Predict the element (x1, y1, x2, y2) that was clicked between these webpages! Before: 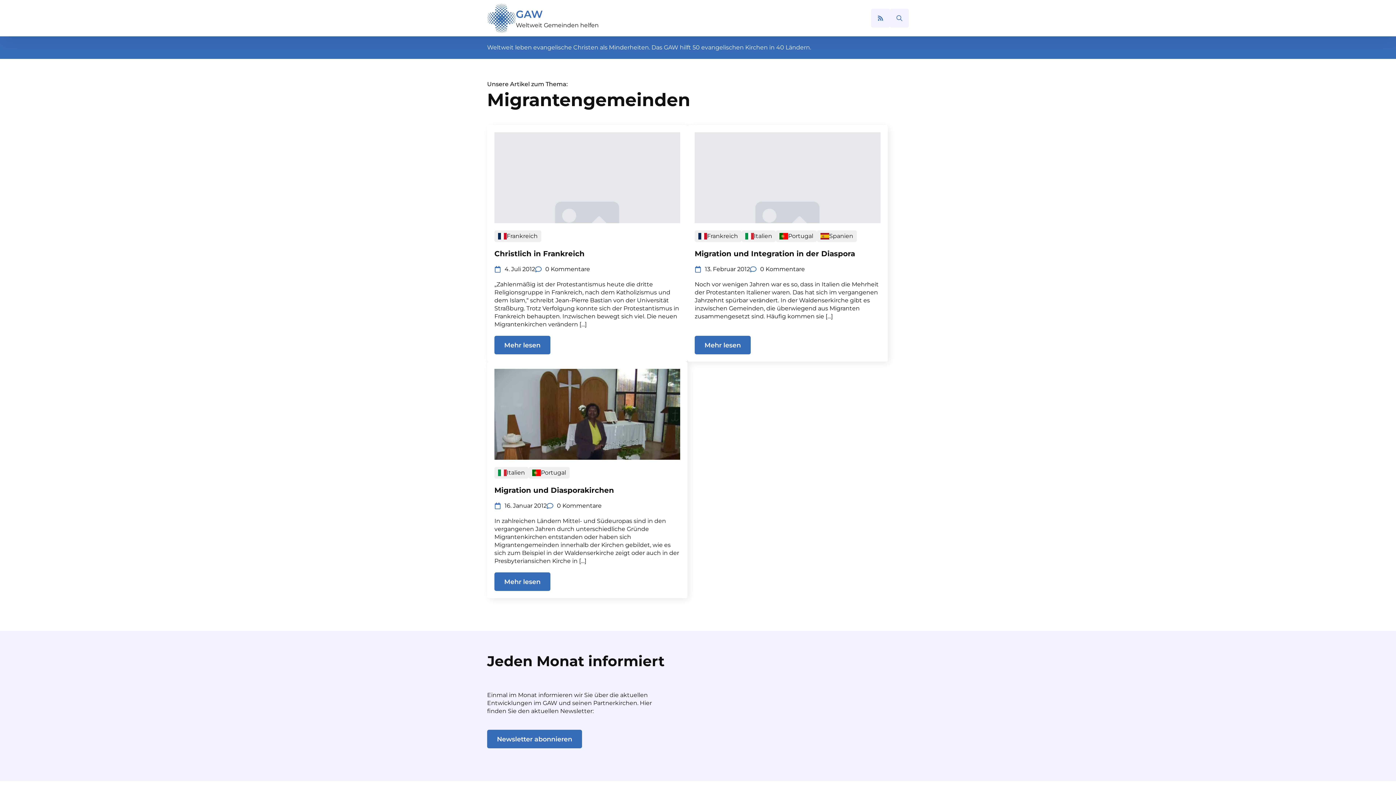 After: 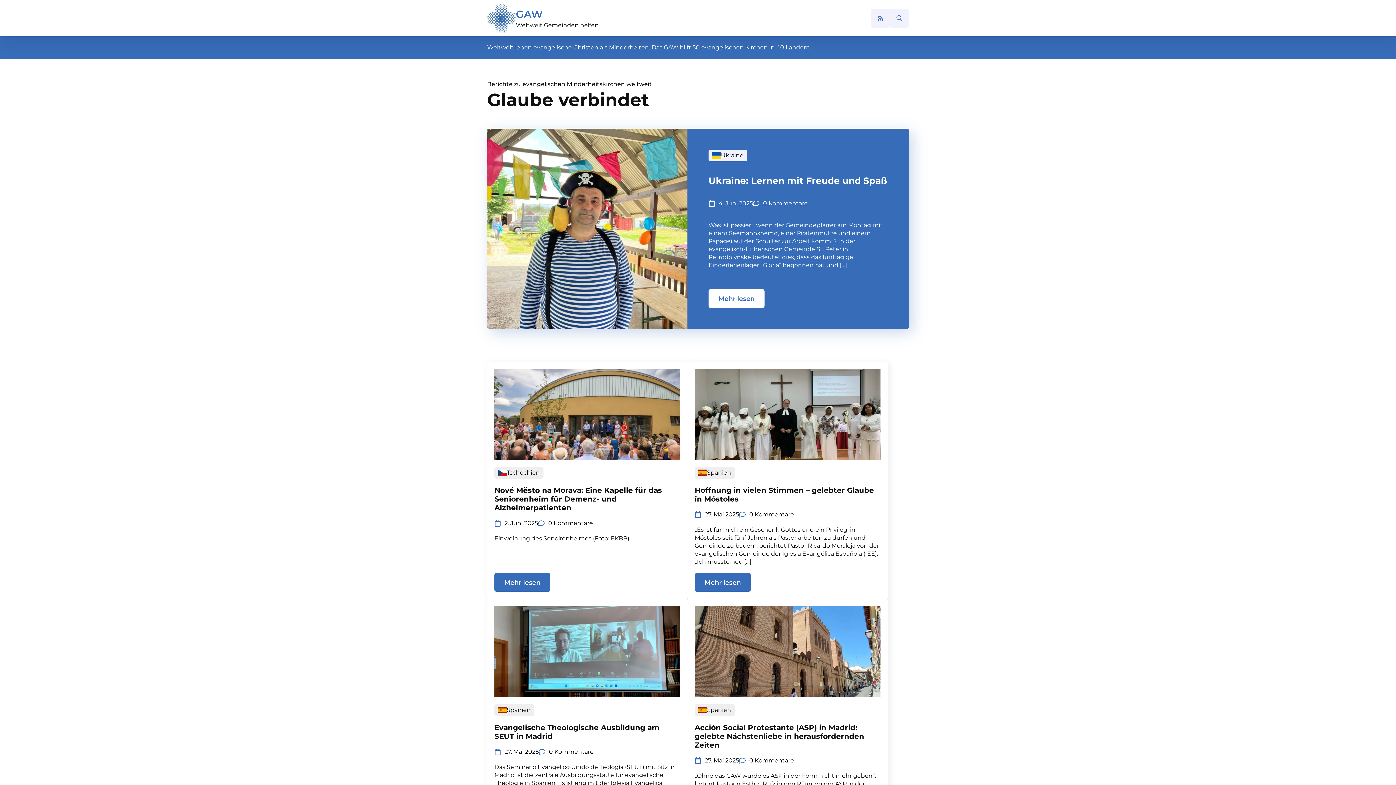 Action: bbox: (515, 21, 598, 29) label: Weltweit Gemeinden helfen